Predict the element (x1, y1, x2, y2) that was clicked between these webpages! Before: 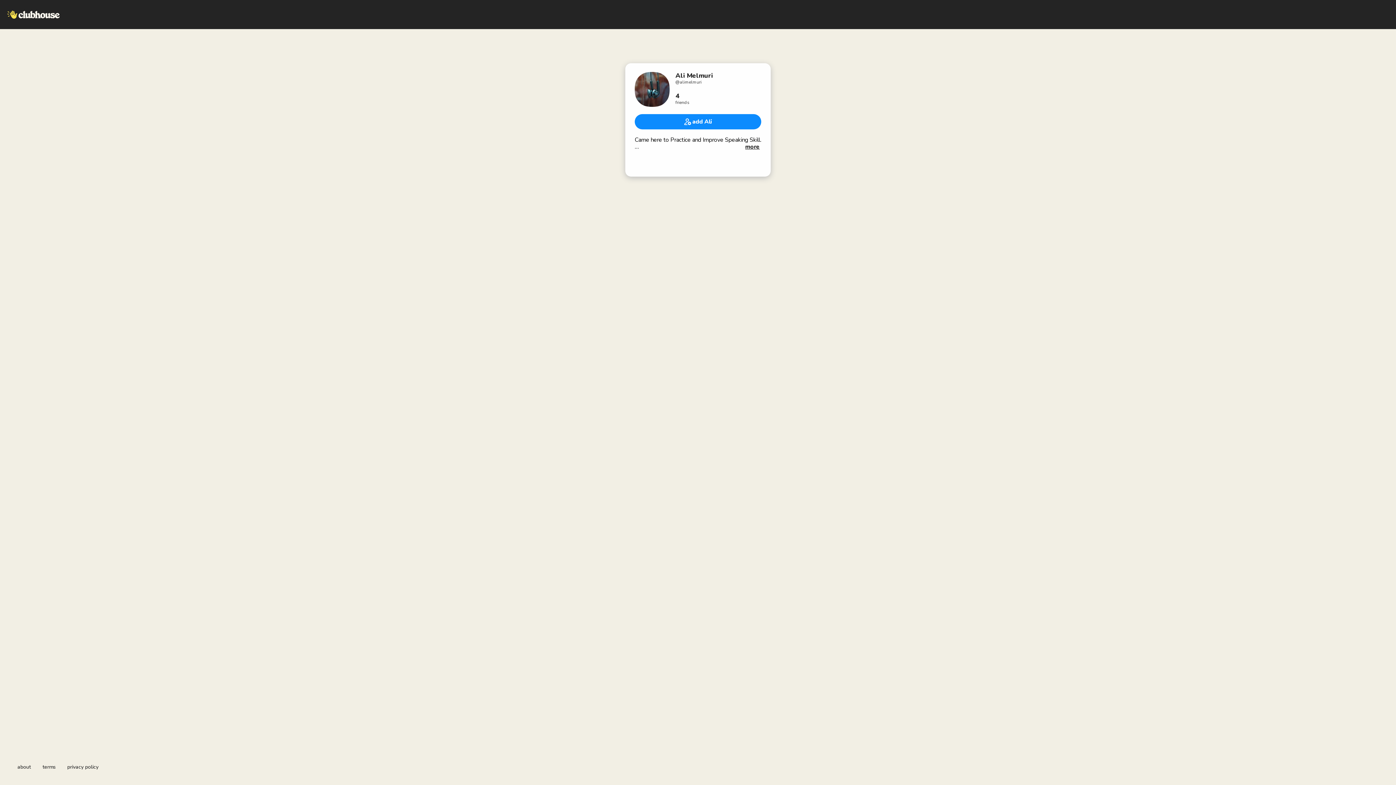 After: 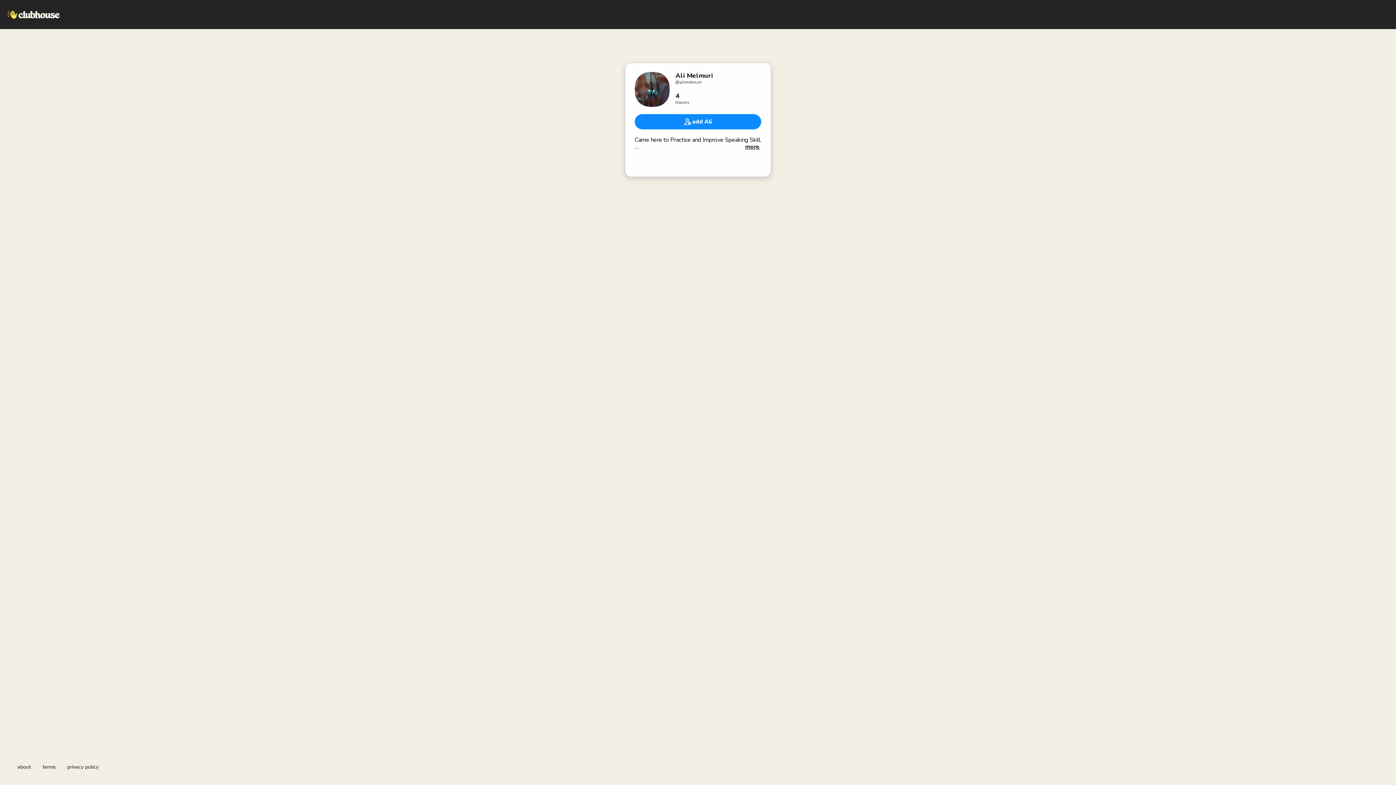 Action: bbox: (67, 764, 98, 770) label: privacy policy